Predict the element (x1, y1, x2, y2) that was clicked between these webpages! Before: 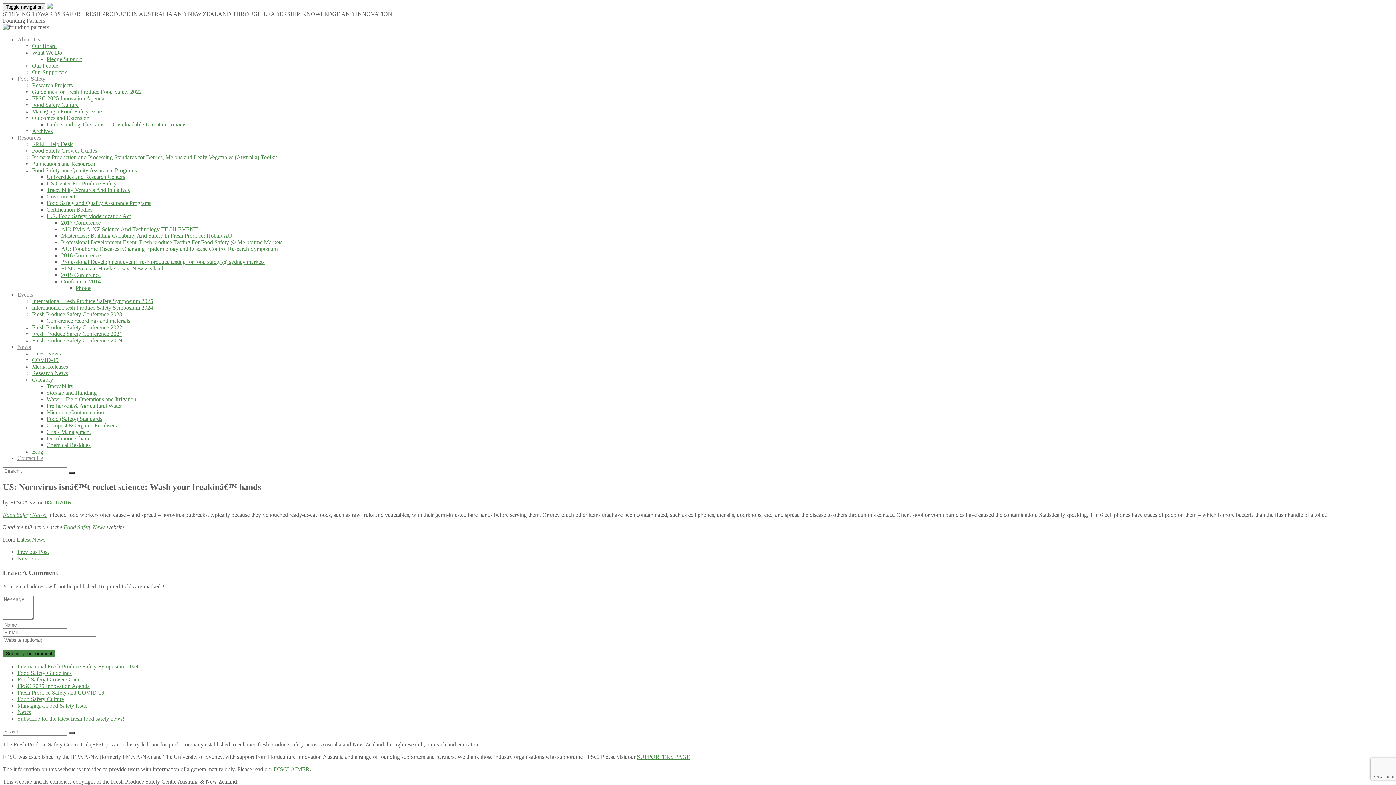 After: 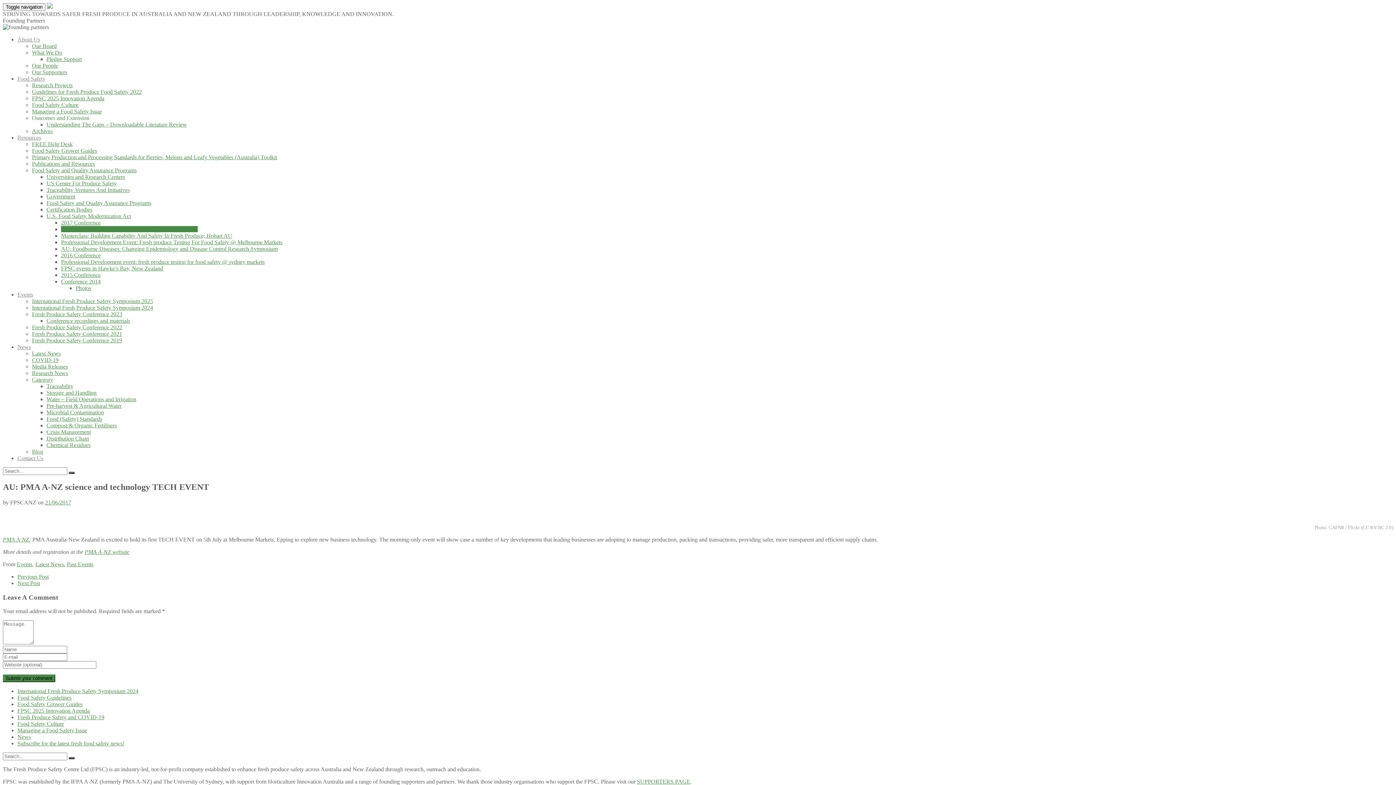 Action: bbox: (61, 226, 197, 232) label: AU: PMA A-NZ Science And Technology TECH EVENT